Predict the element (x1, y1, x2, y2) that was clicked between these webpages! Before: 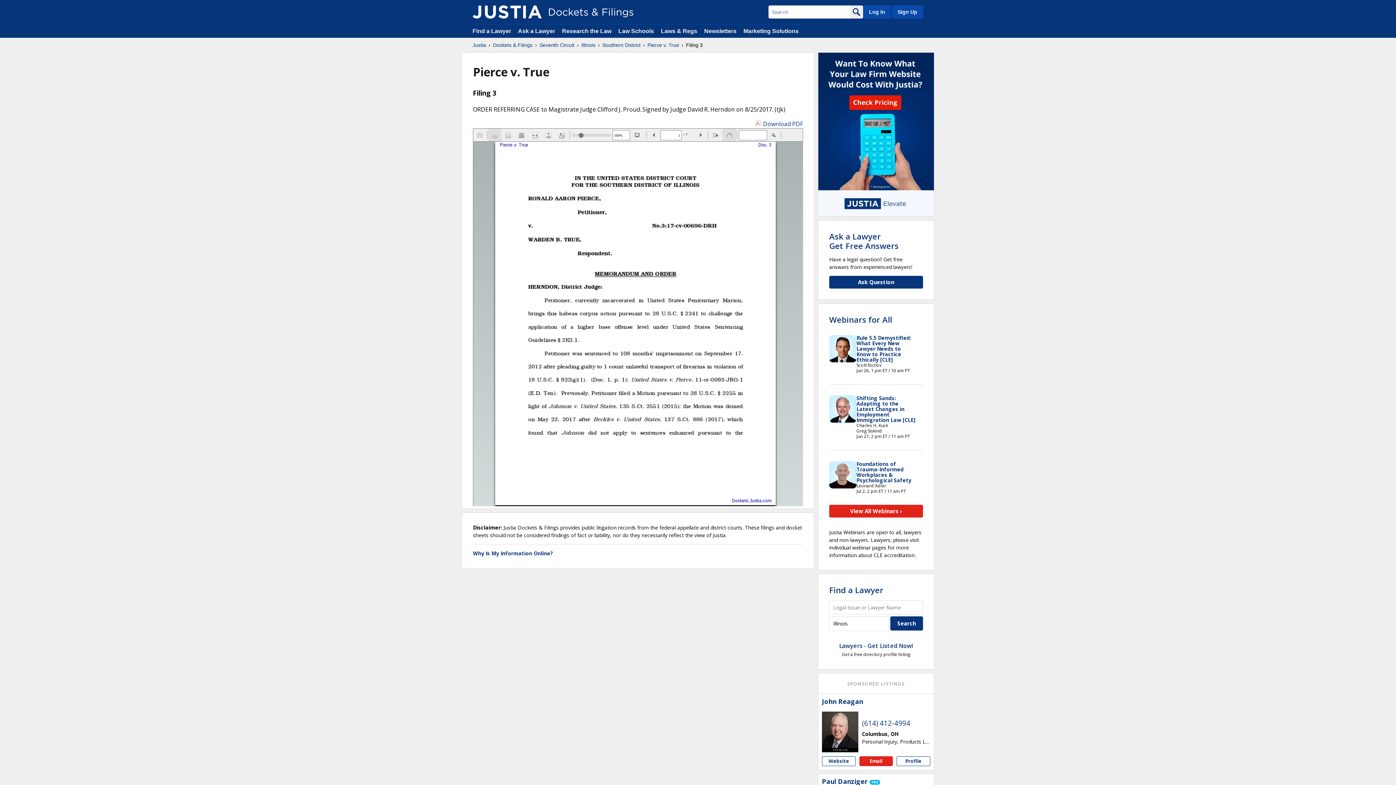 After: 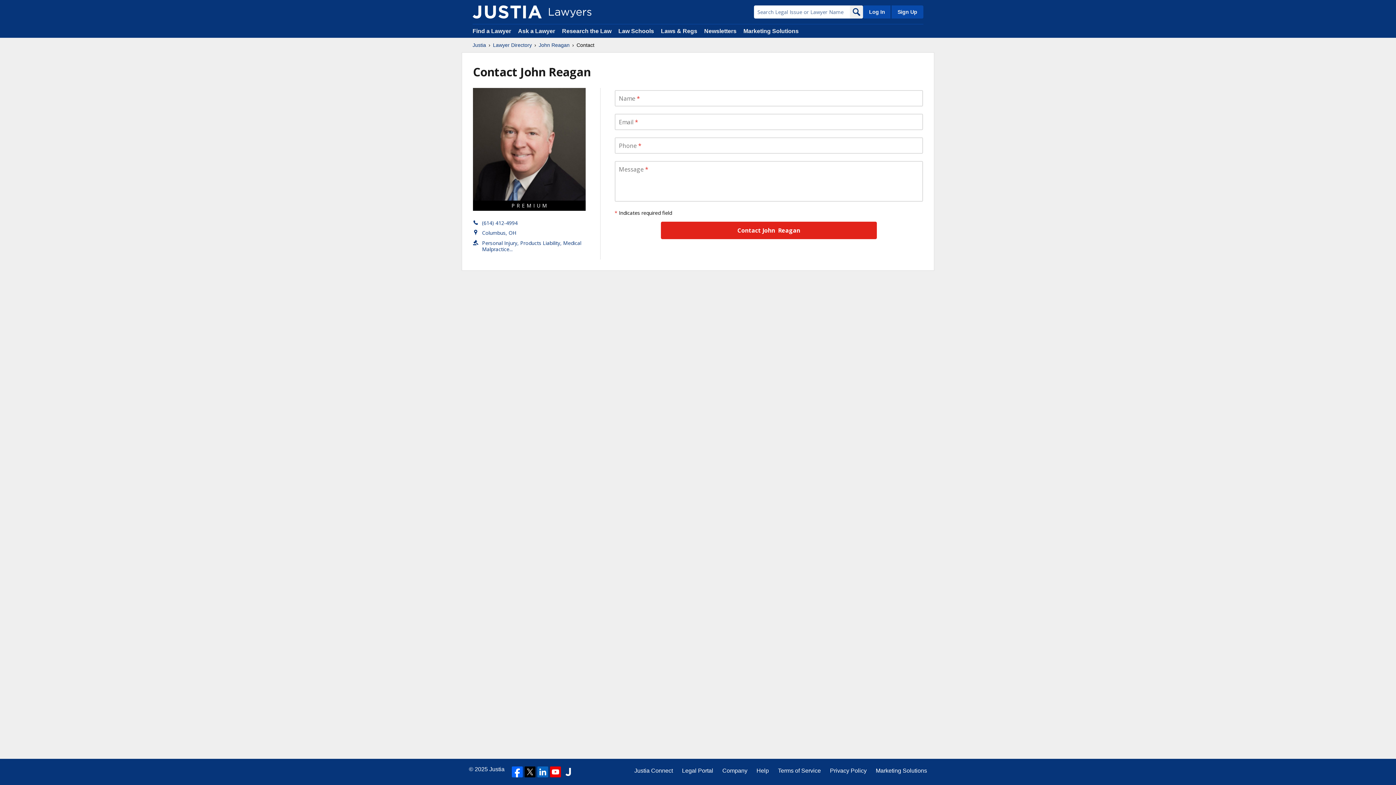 Action: label: Email John  Reagan bbox: (859, 756, 893, 766)